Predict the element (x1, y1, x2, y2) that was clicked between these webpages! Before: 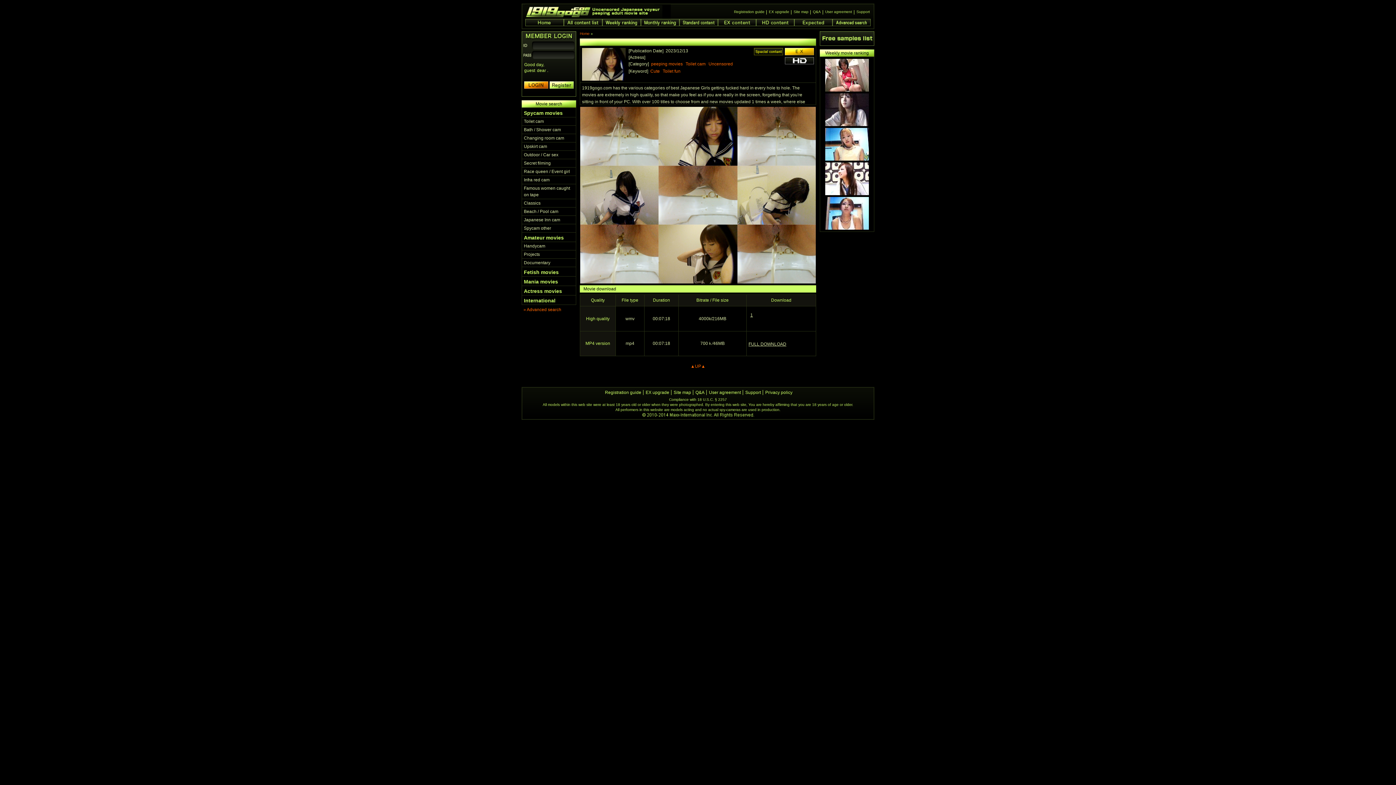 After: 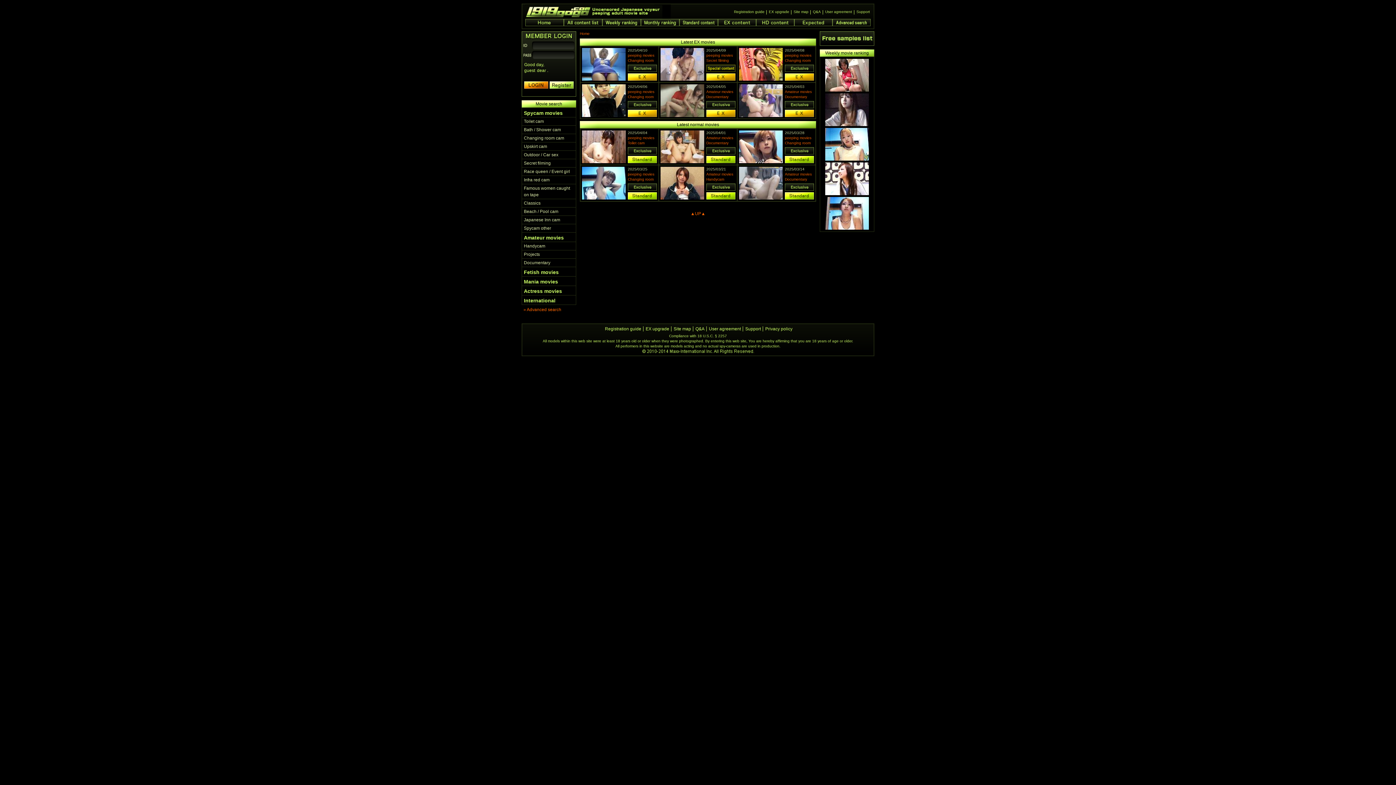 Action: bbox: (525, 18, 564, 26) label: Home